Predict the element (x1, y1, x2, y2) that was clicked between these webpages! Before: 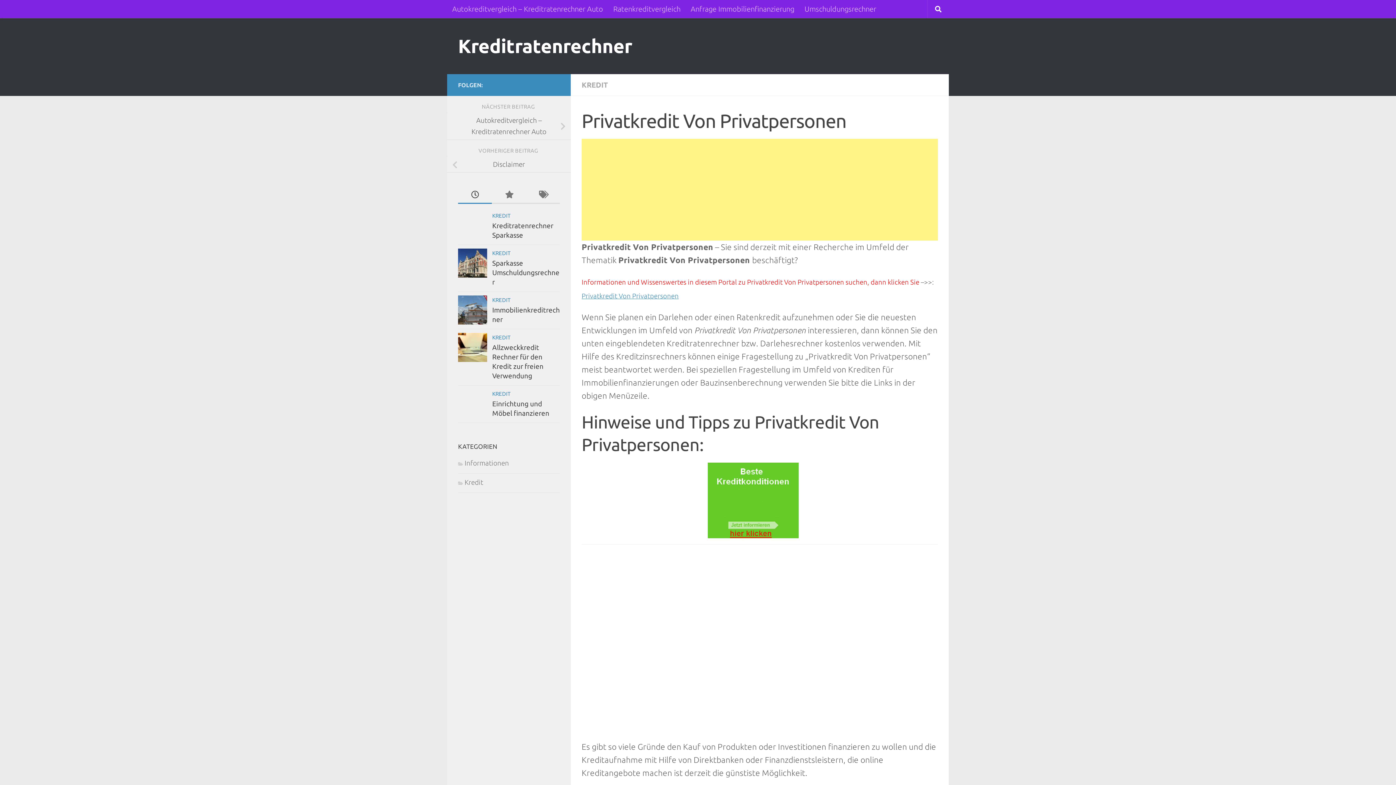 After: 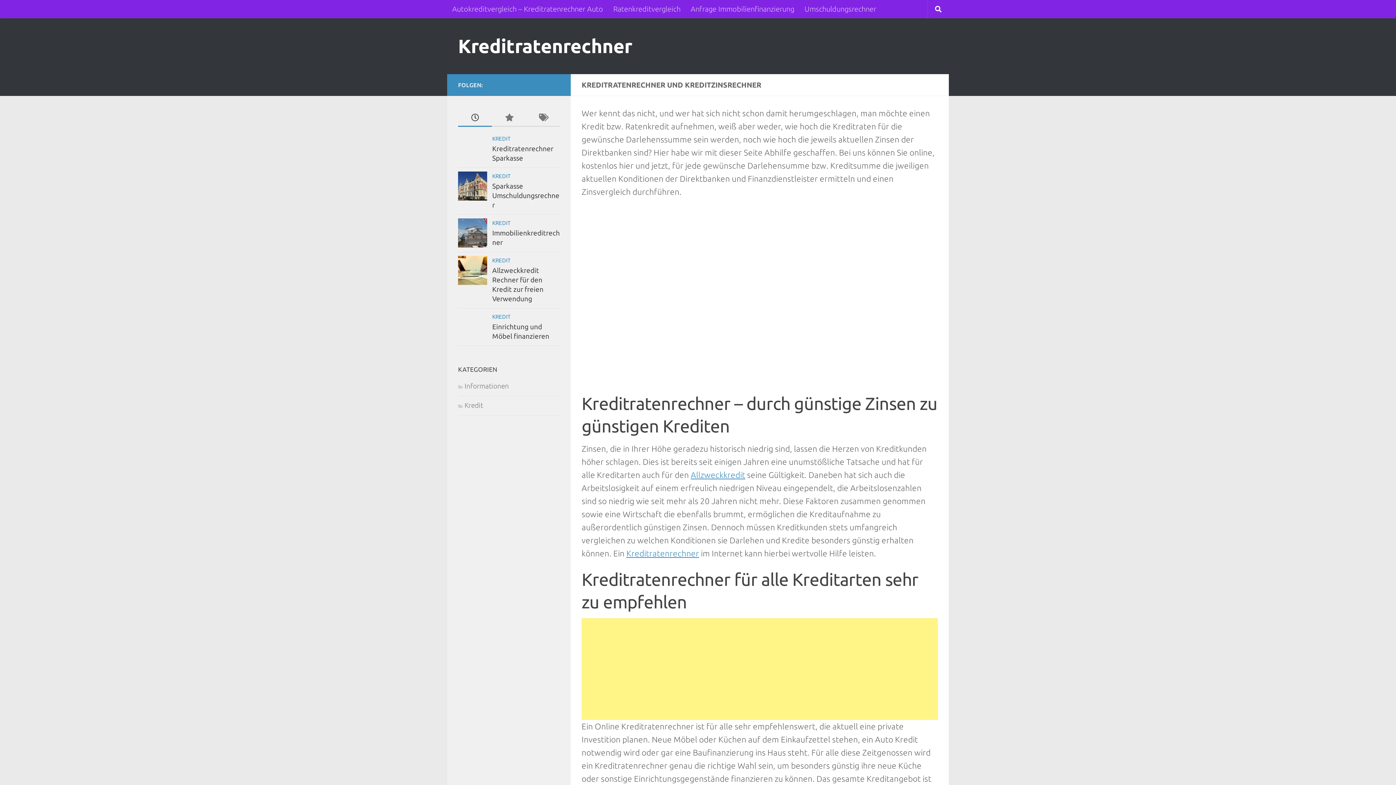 Action: bbox: (458, 32, 632, 59) label: Kreditratenrechner